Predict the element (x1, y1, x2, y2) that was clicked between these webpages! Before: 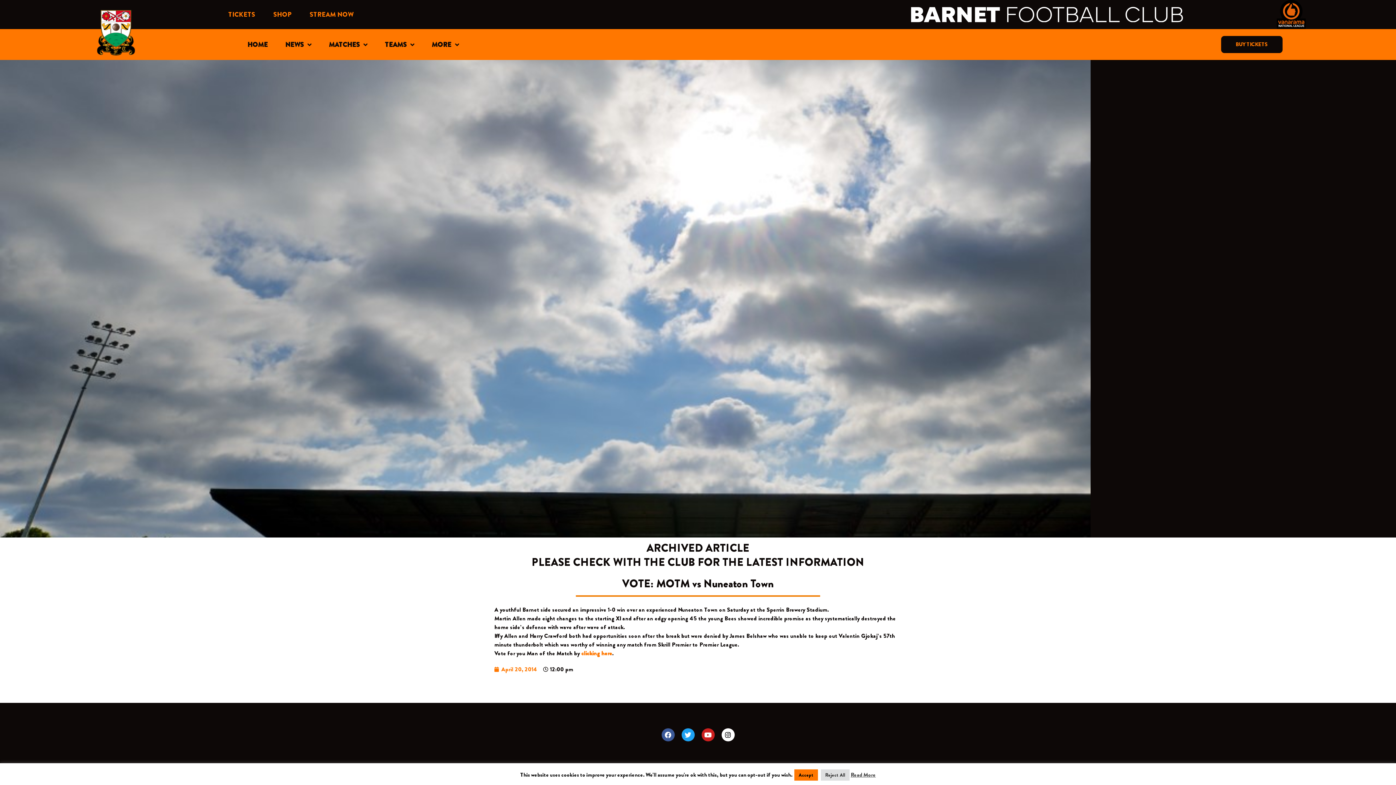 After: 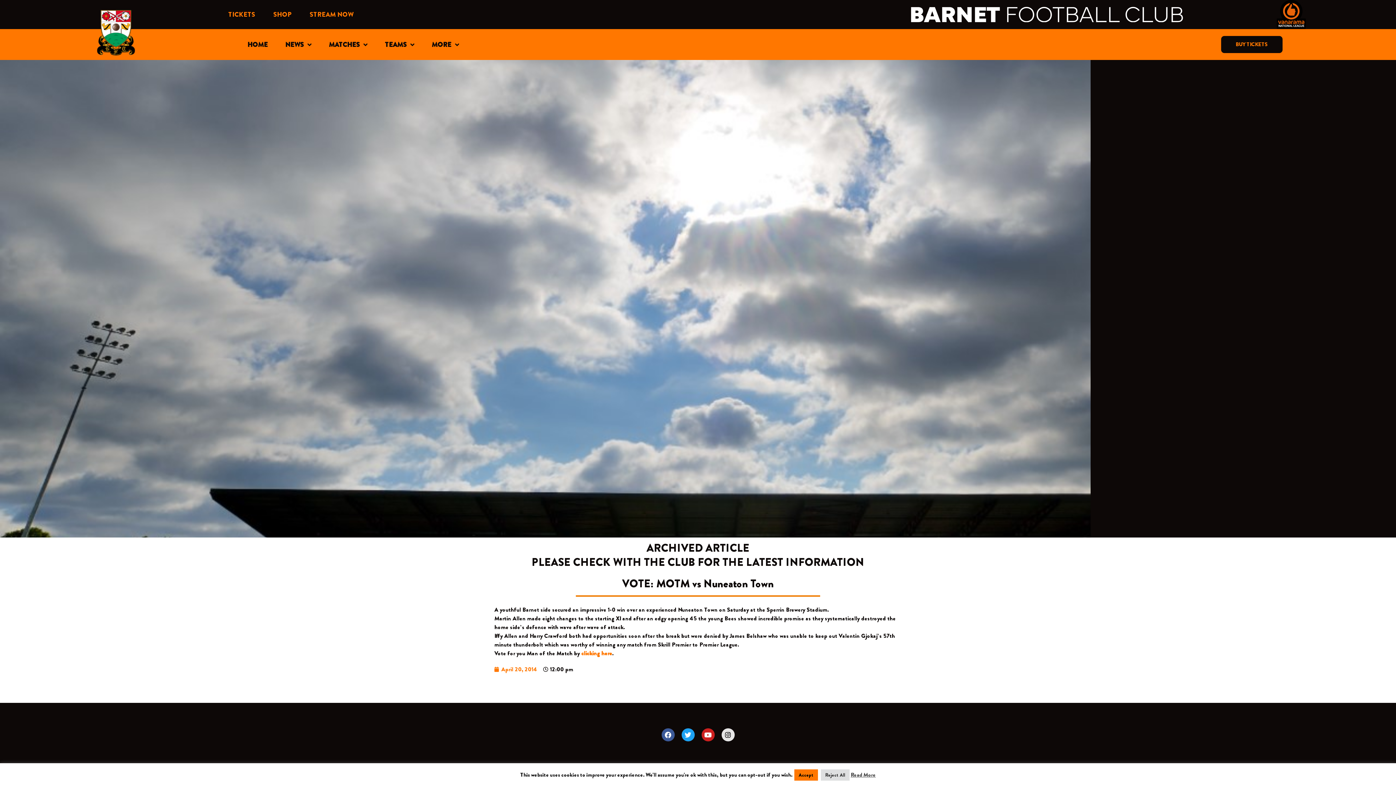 Action: label: Instagram bbox: (721, 728, 734, 741)